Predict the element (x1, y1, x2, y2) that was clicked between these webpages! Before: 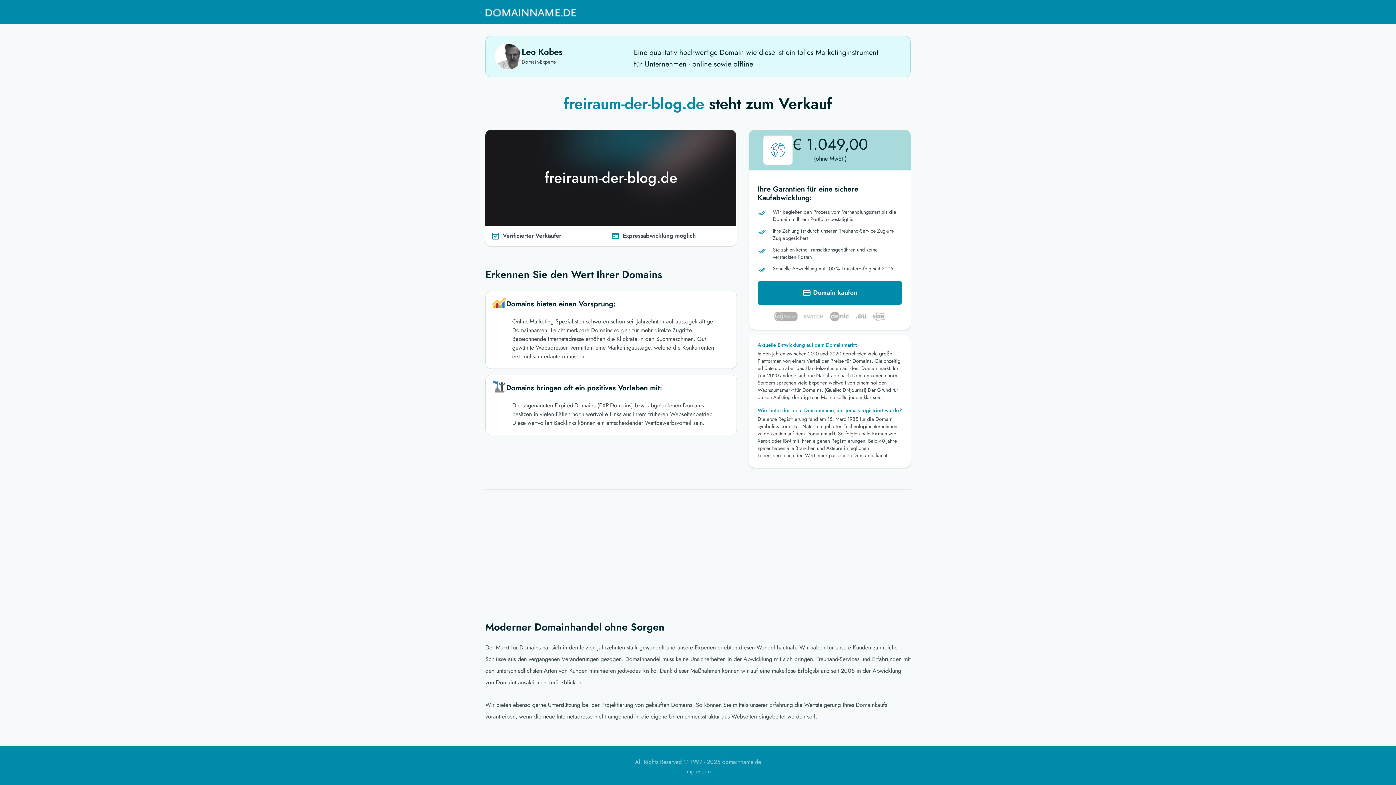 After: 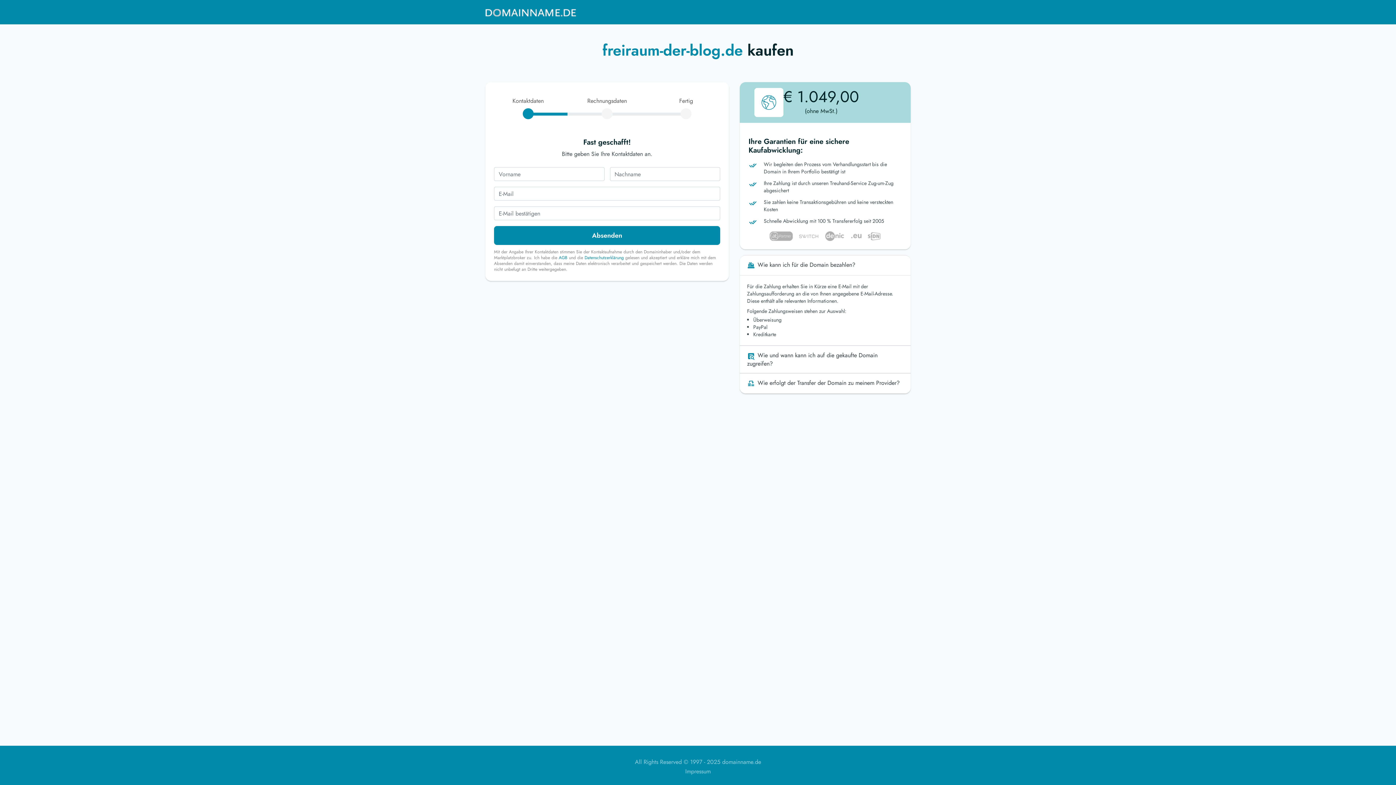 Action: label:  Domain kaufen bbox: (757, 281, 902, 305)